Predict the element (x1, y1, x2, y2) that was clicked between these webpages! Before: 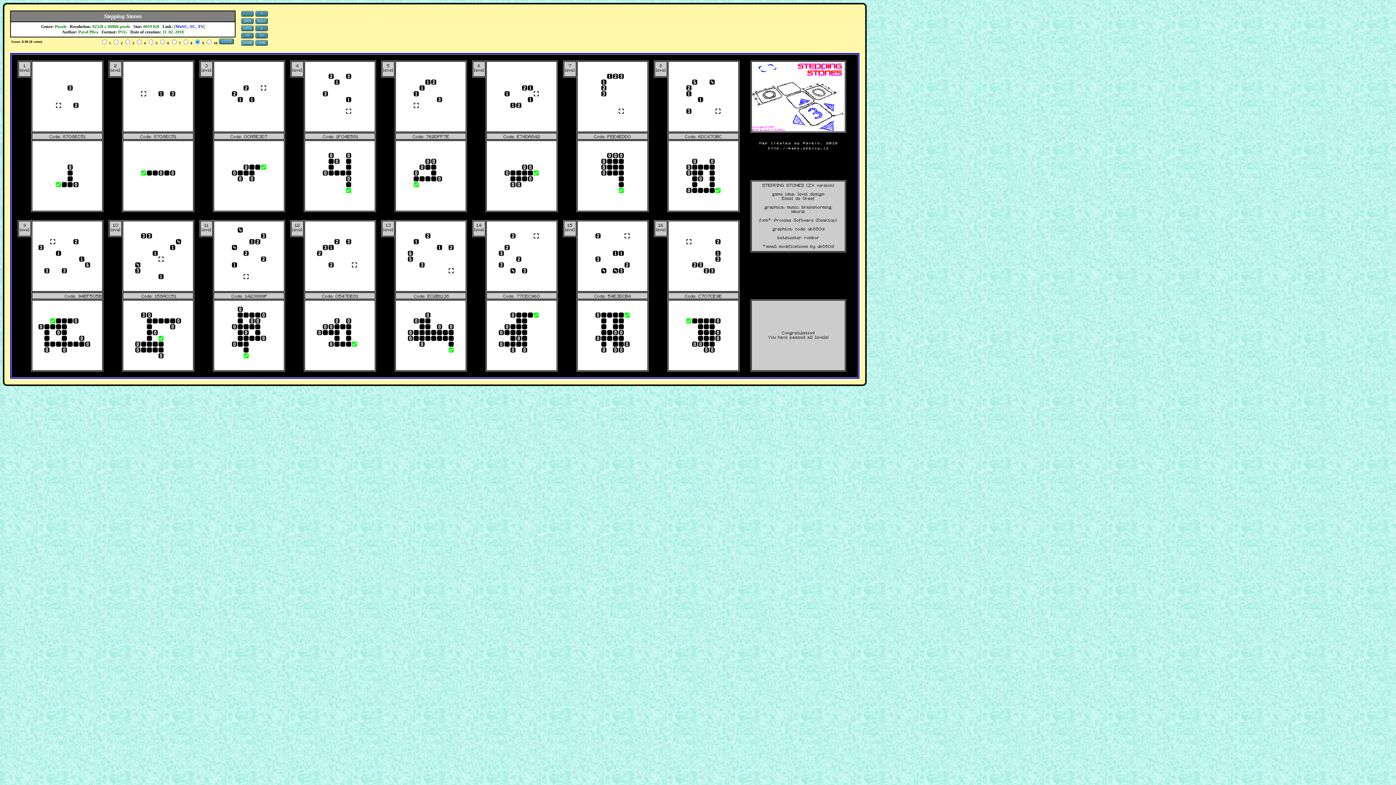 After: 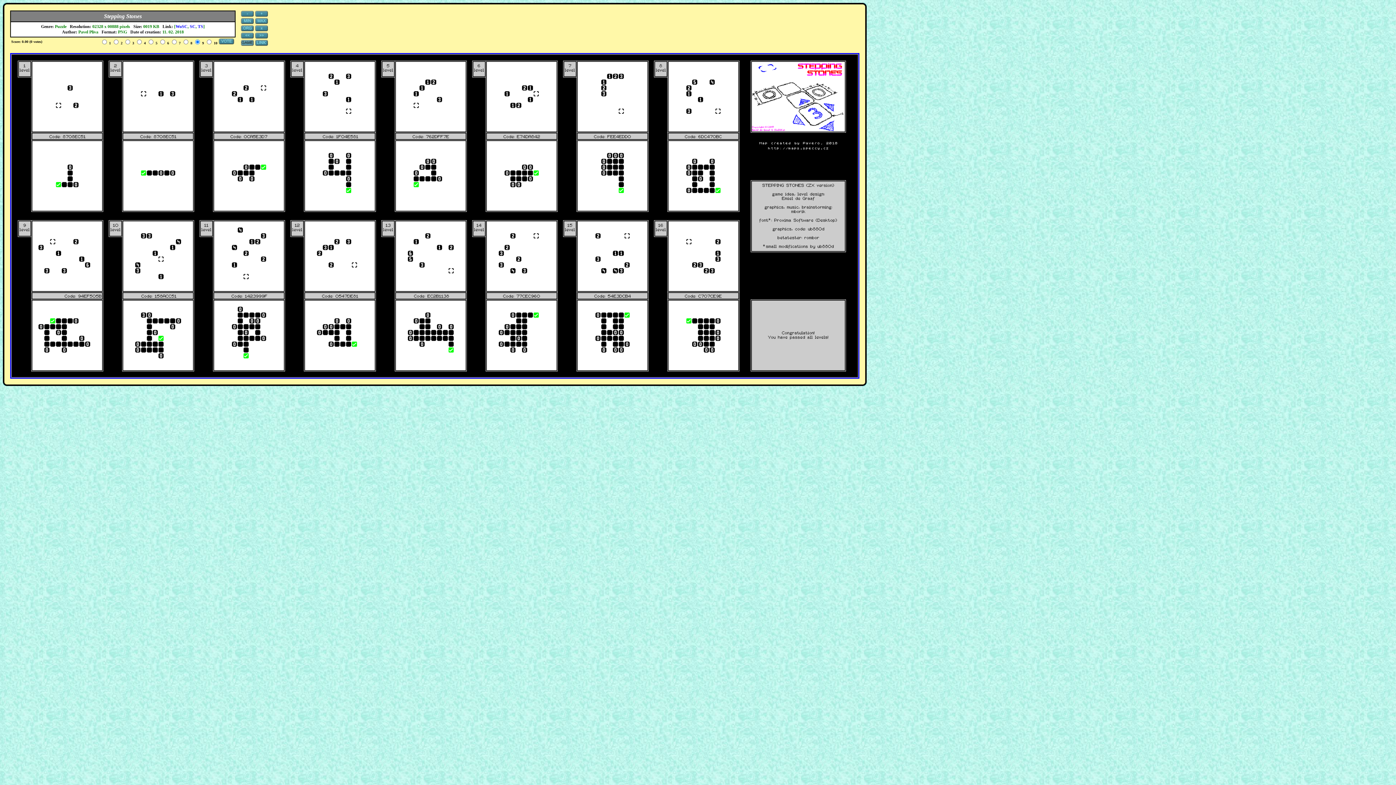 Action: bbox: (240, 41, 254, 47)